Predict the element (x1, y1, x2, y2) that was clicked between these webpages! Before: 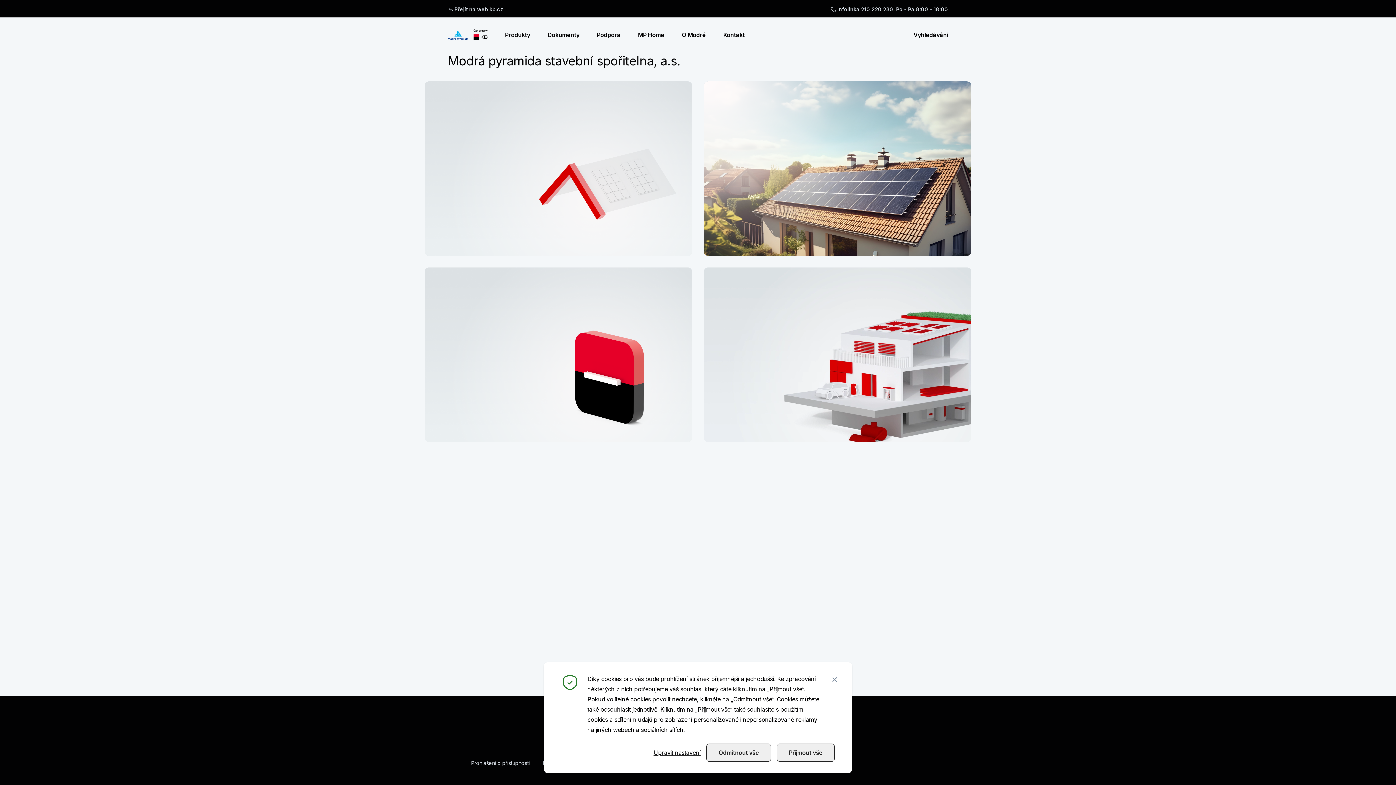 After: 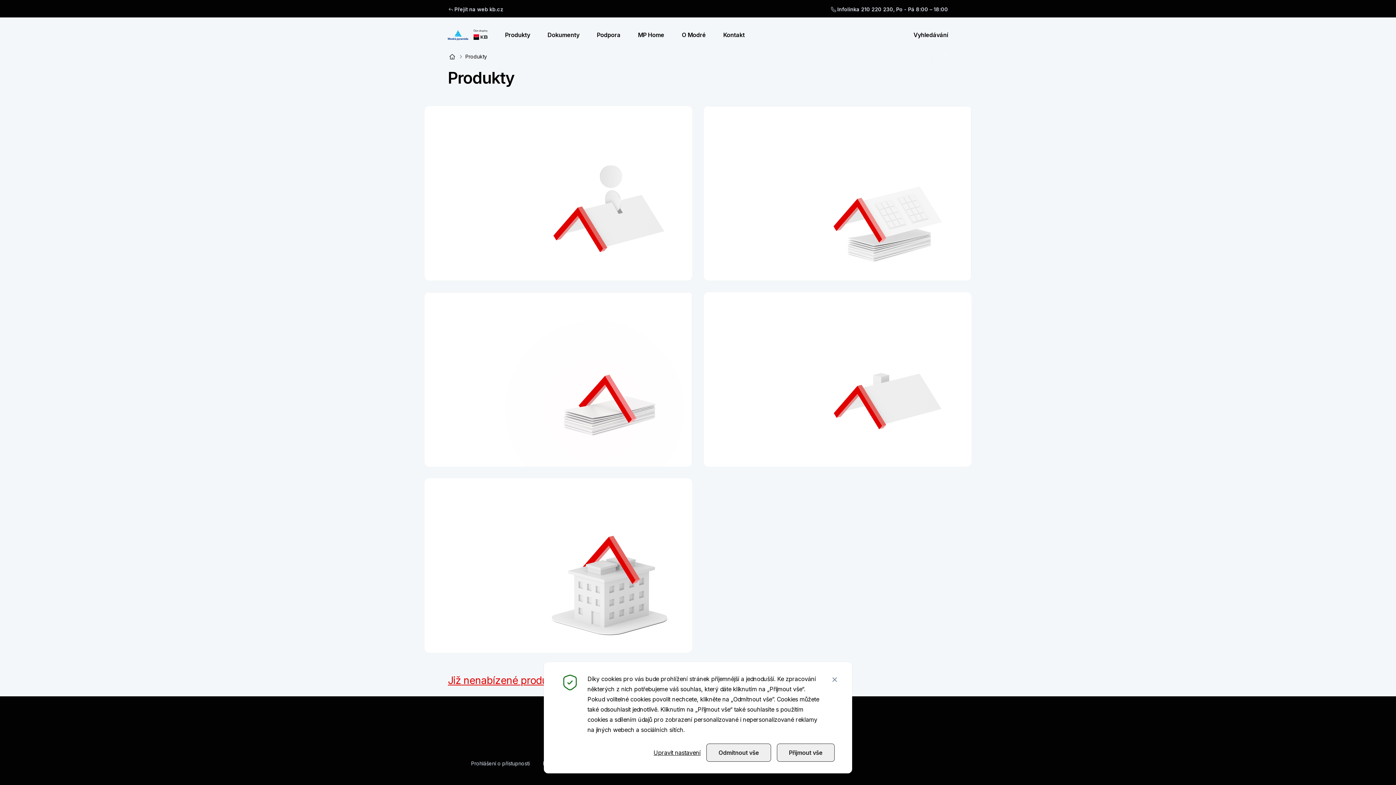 Action: bbox: (505, 29, 530, 40) label: Produkty